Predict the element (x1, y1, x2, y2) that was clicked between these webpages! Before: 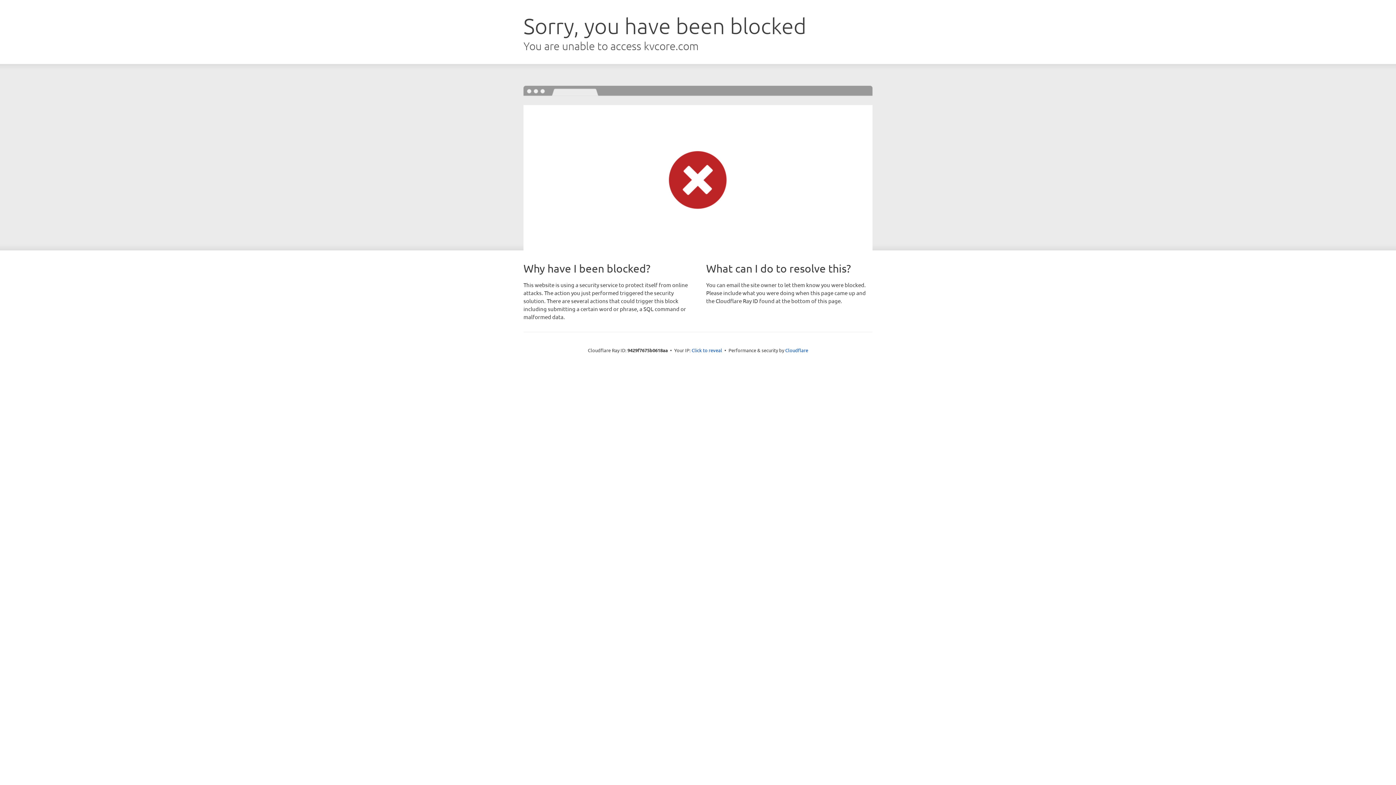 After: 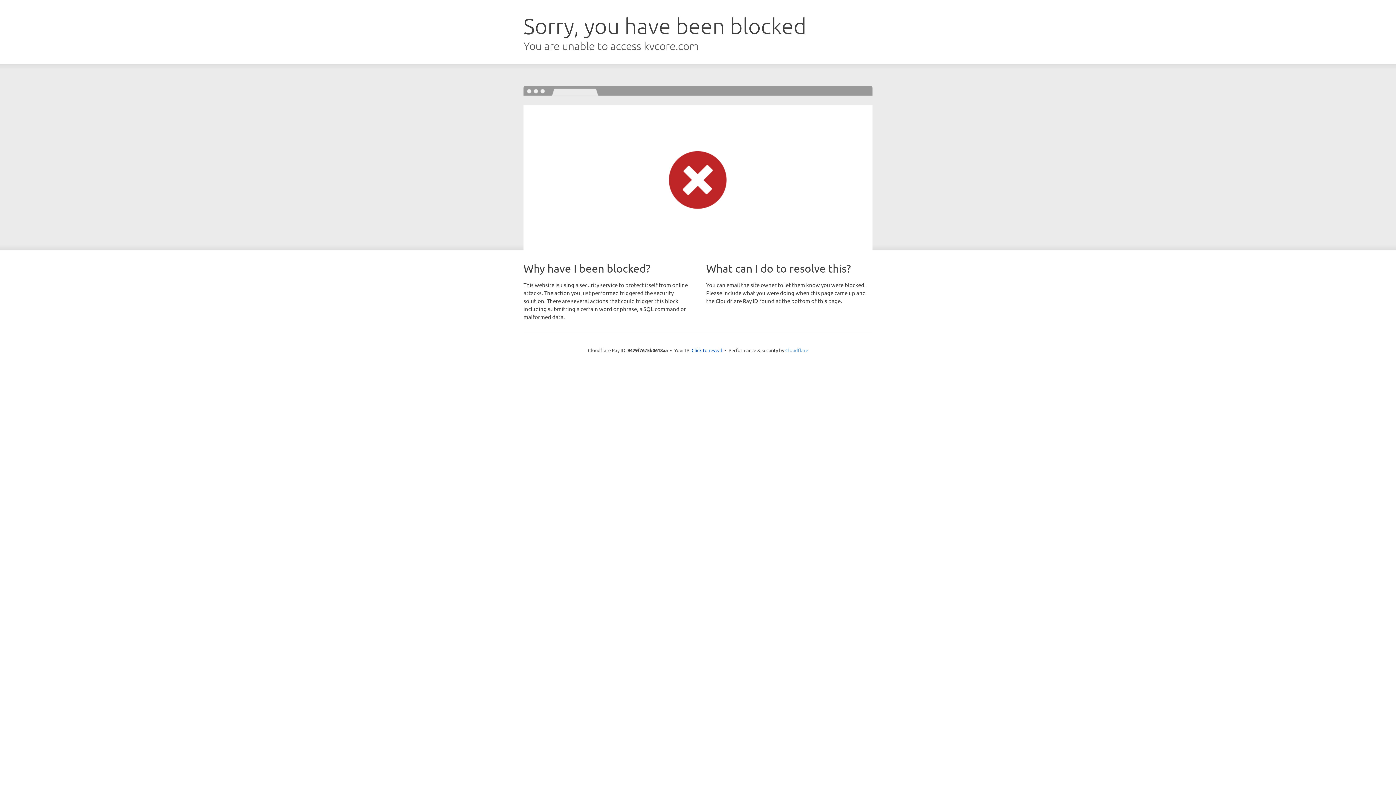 Action: label: Cloudflare bbox: (785, 347, 808, 353)